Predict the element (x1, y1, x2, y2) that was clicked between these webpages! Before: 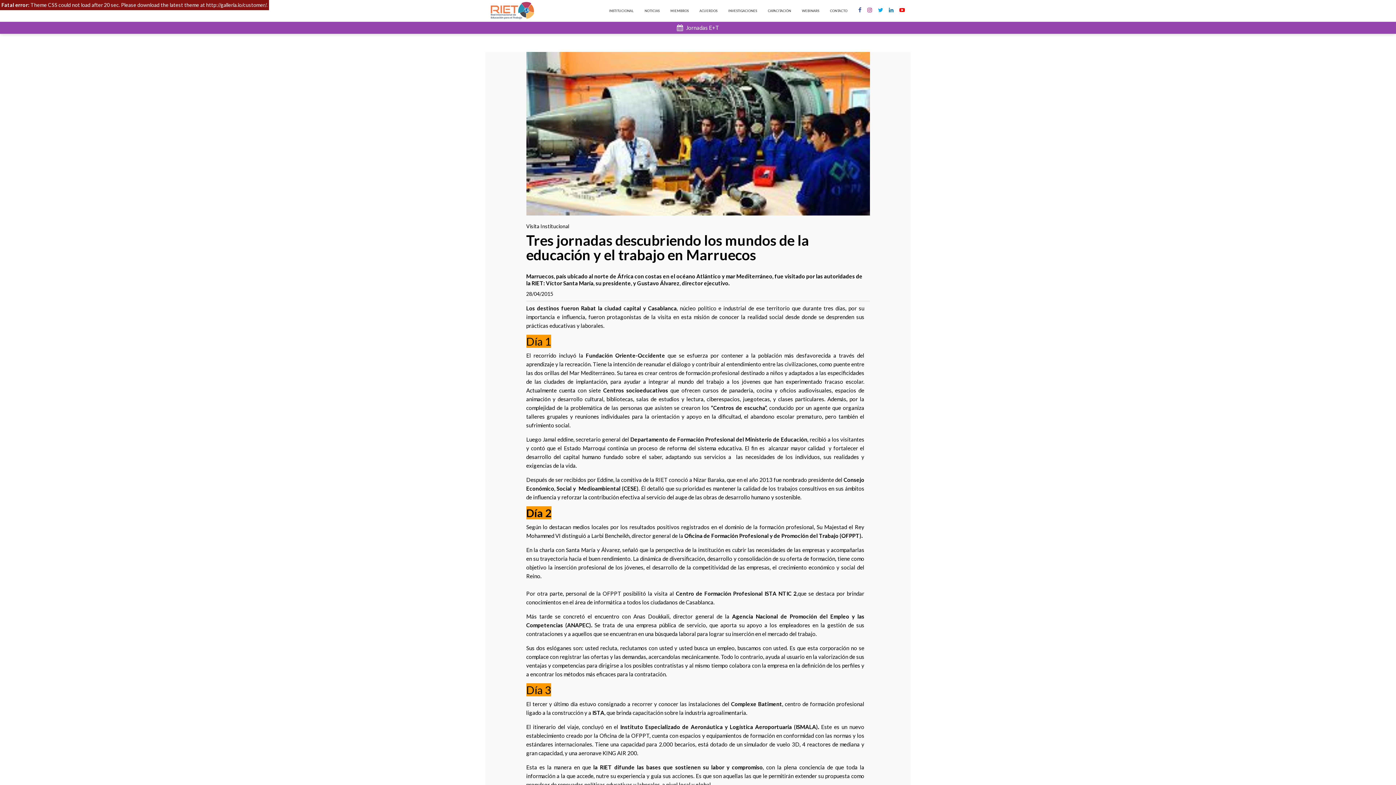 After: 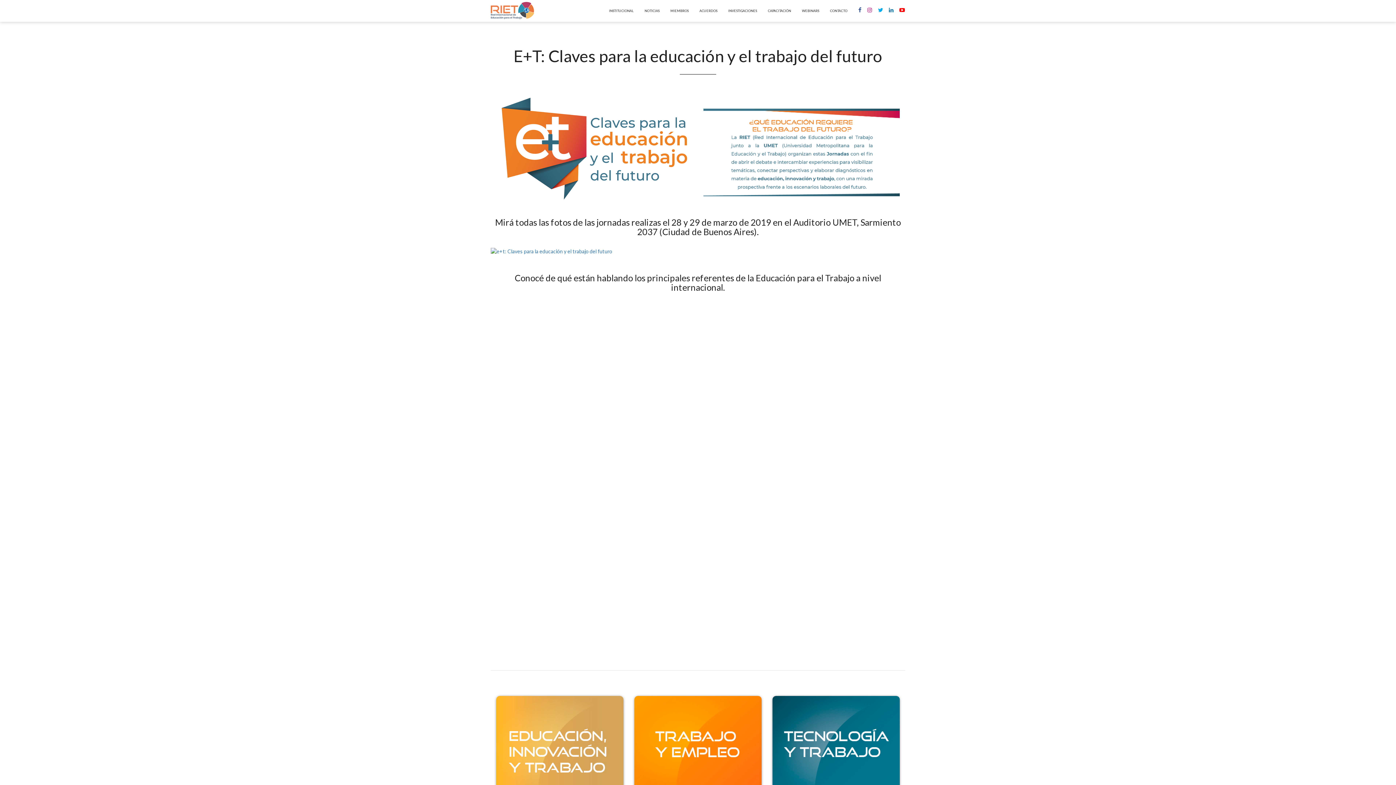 Action: label:  Jornadas E+T bbox: (5, 22, 44, 28)